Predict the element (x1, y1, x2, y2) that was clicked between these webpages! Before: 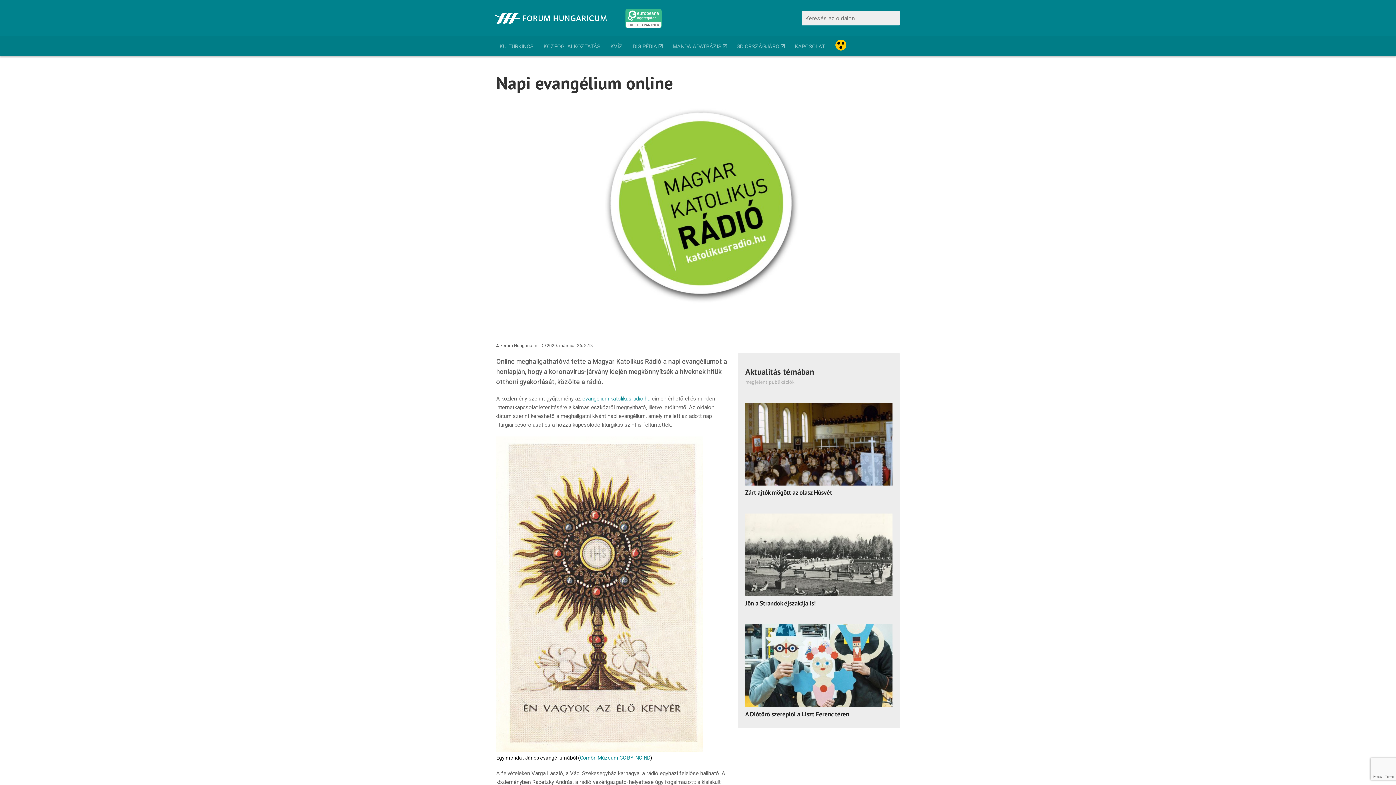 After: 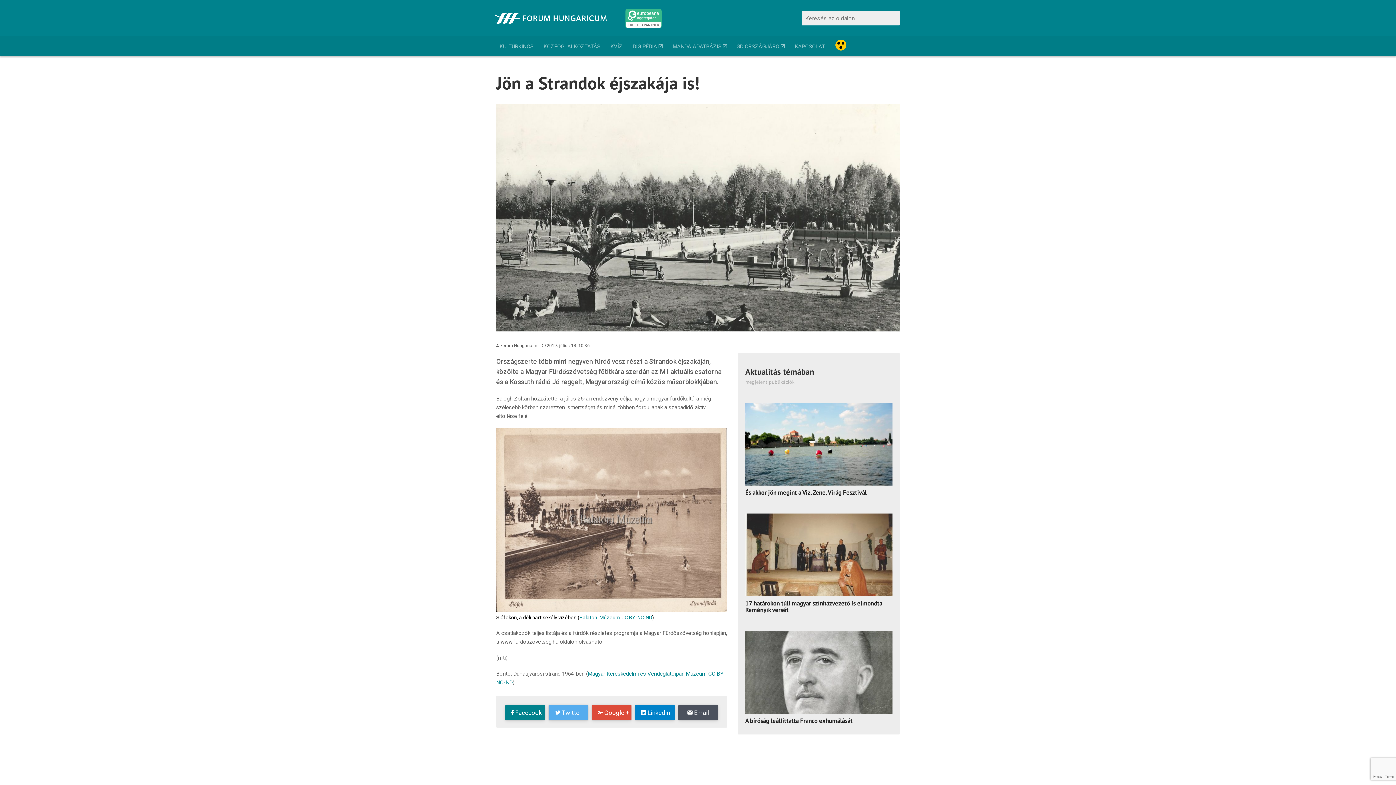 Action: bbox: (745, 513, 892, 596)